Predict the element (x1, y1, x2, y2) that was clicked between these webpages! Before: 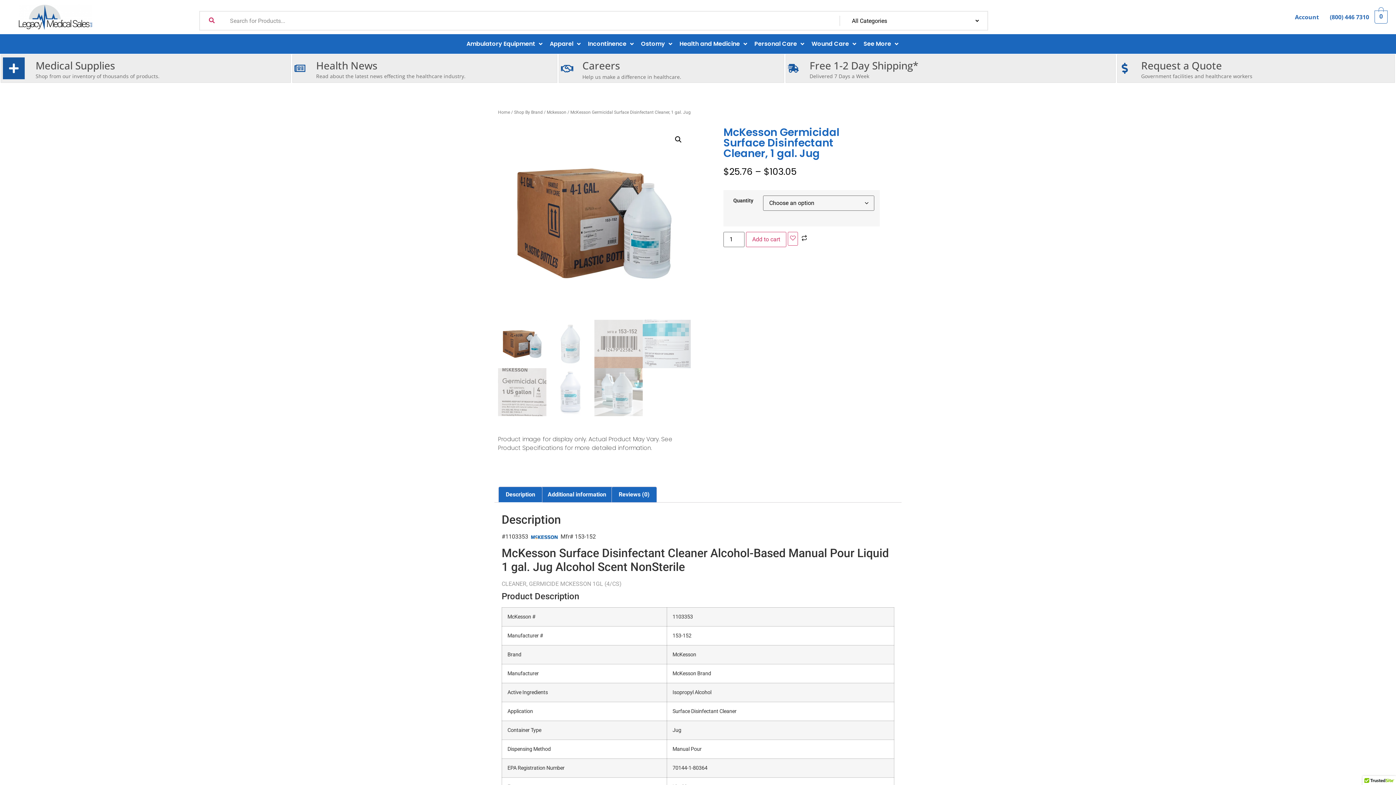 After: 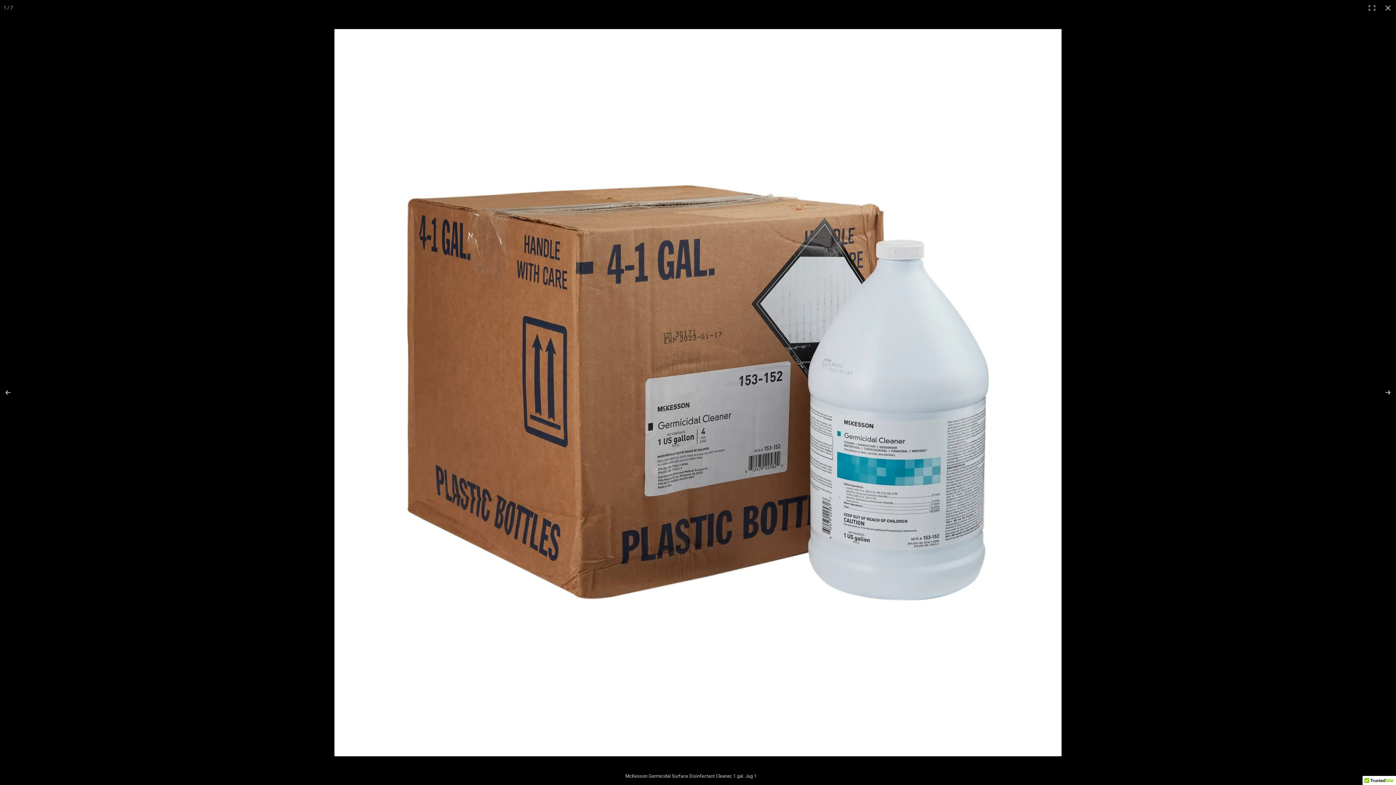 Action: label: View full-screen image gallery bbox: (672, 133, 685, 146)